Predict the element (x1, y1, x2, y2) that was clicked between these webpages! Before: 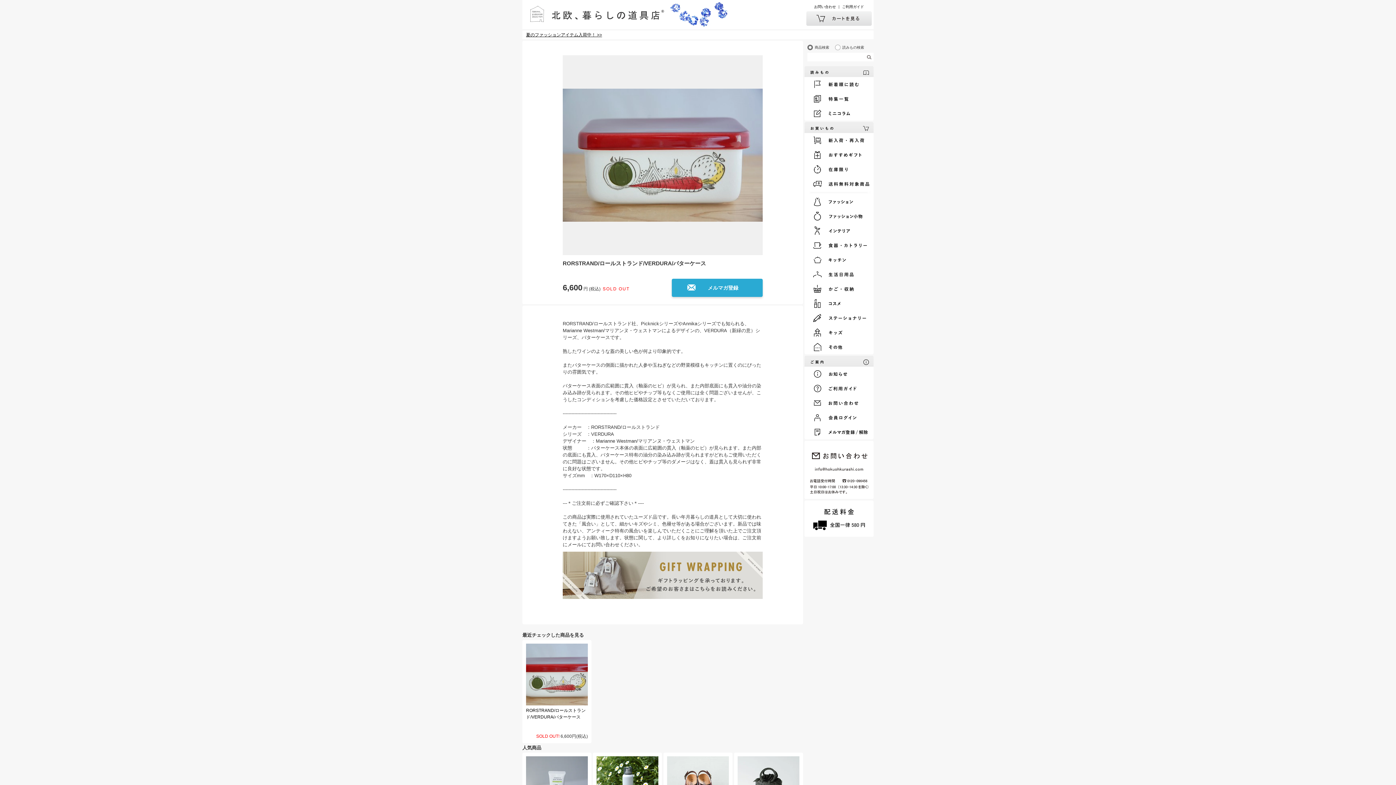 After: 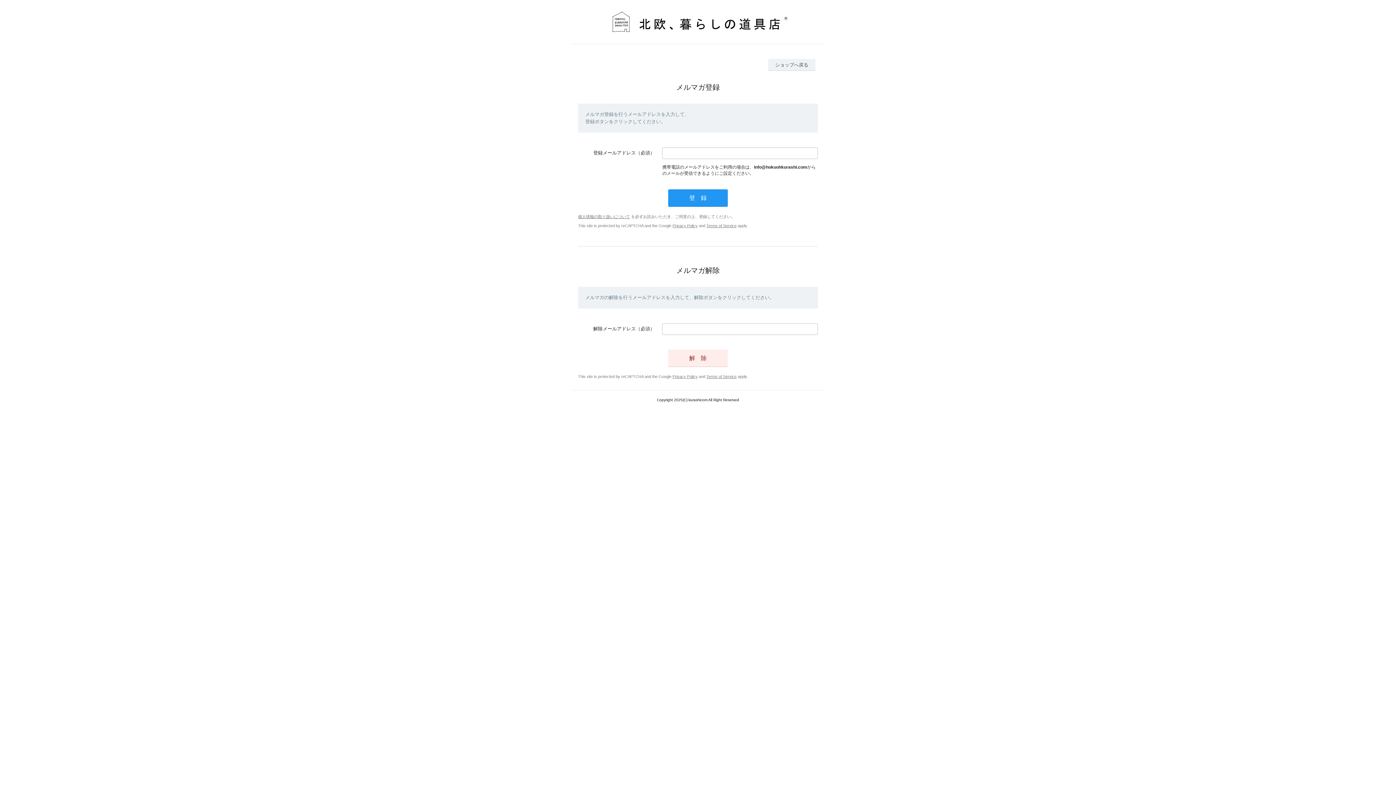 Action: bbox: (806, 425, 873, 439)